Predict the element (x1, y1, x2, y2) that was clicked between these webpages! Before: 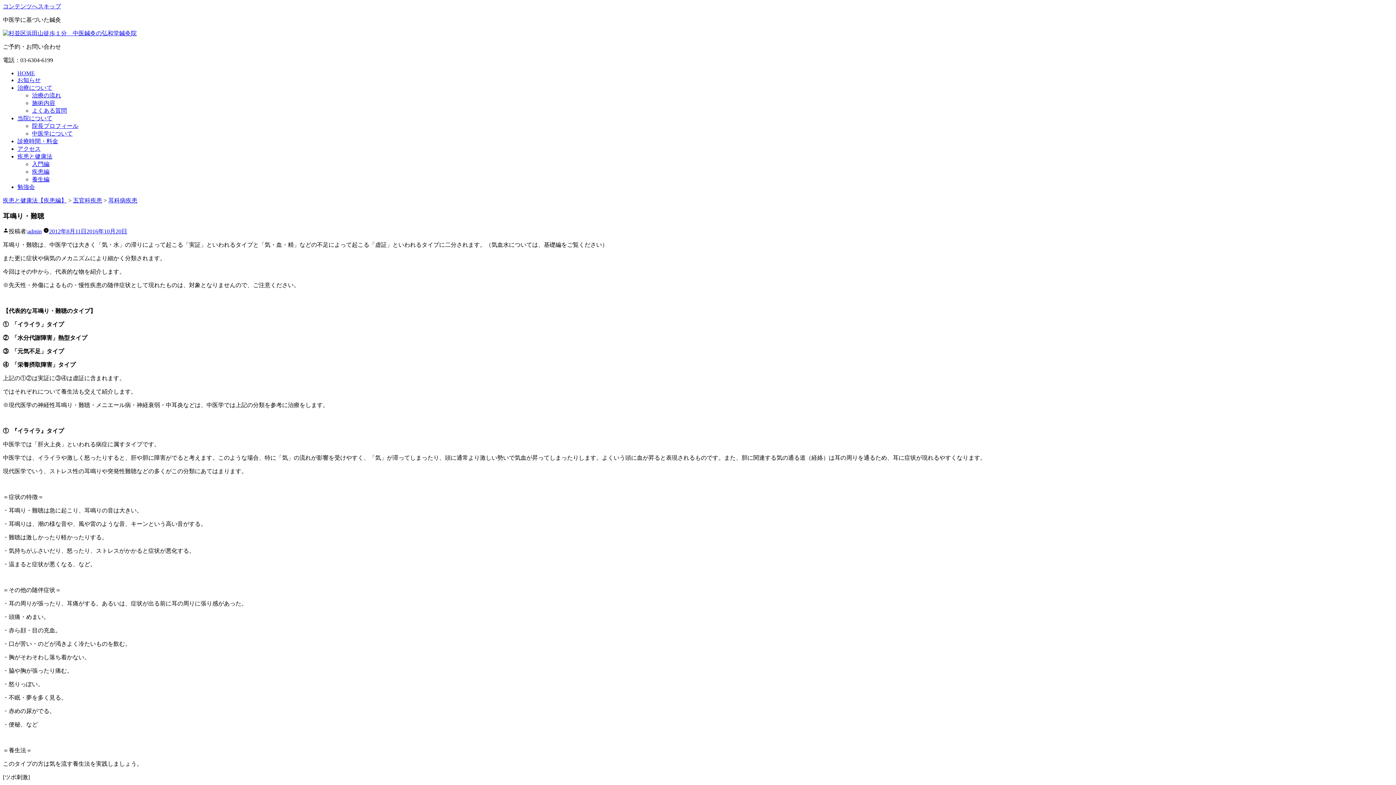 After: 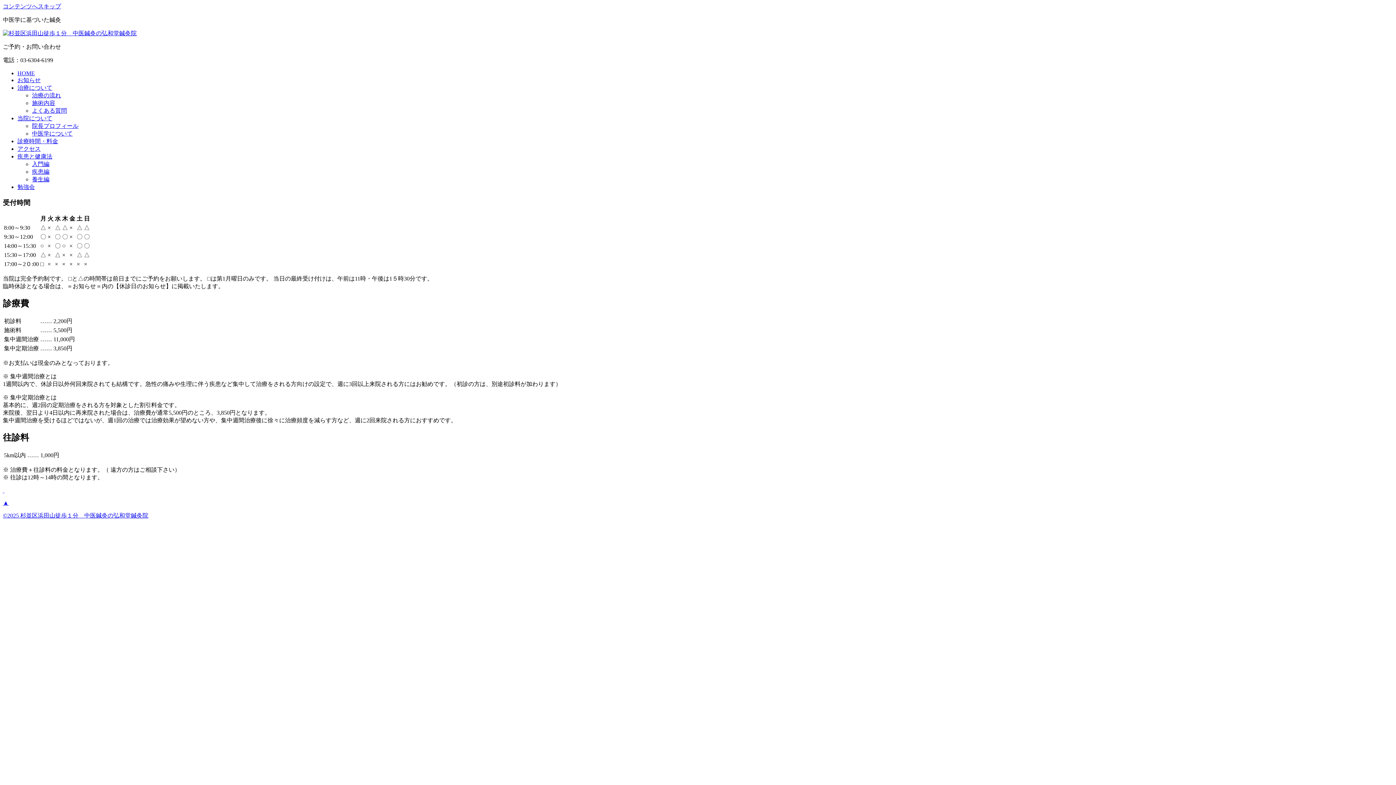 Action: label: 診療時間・料金 bbox: (17, 138, 58, 144)